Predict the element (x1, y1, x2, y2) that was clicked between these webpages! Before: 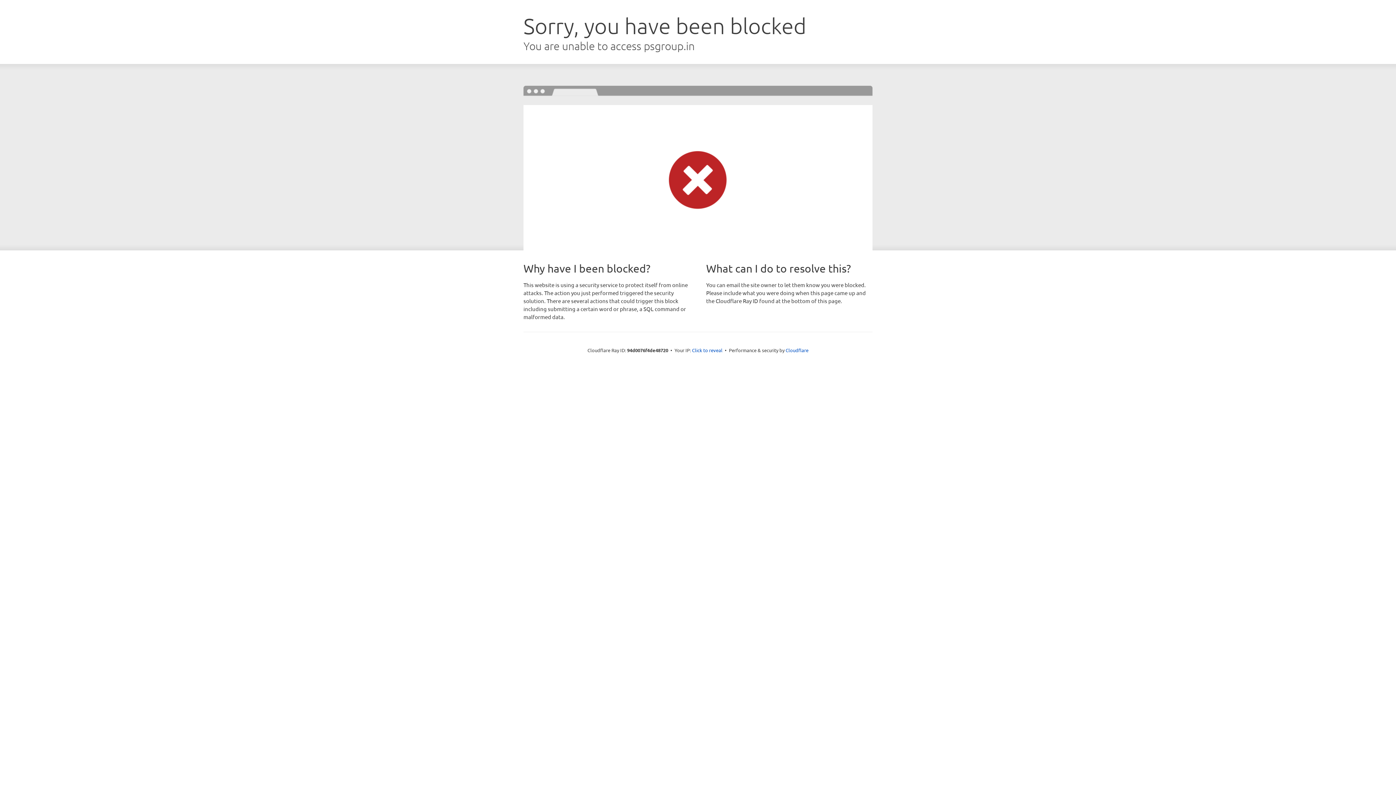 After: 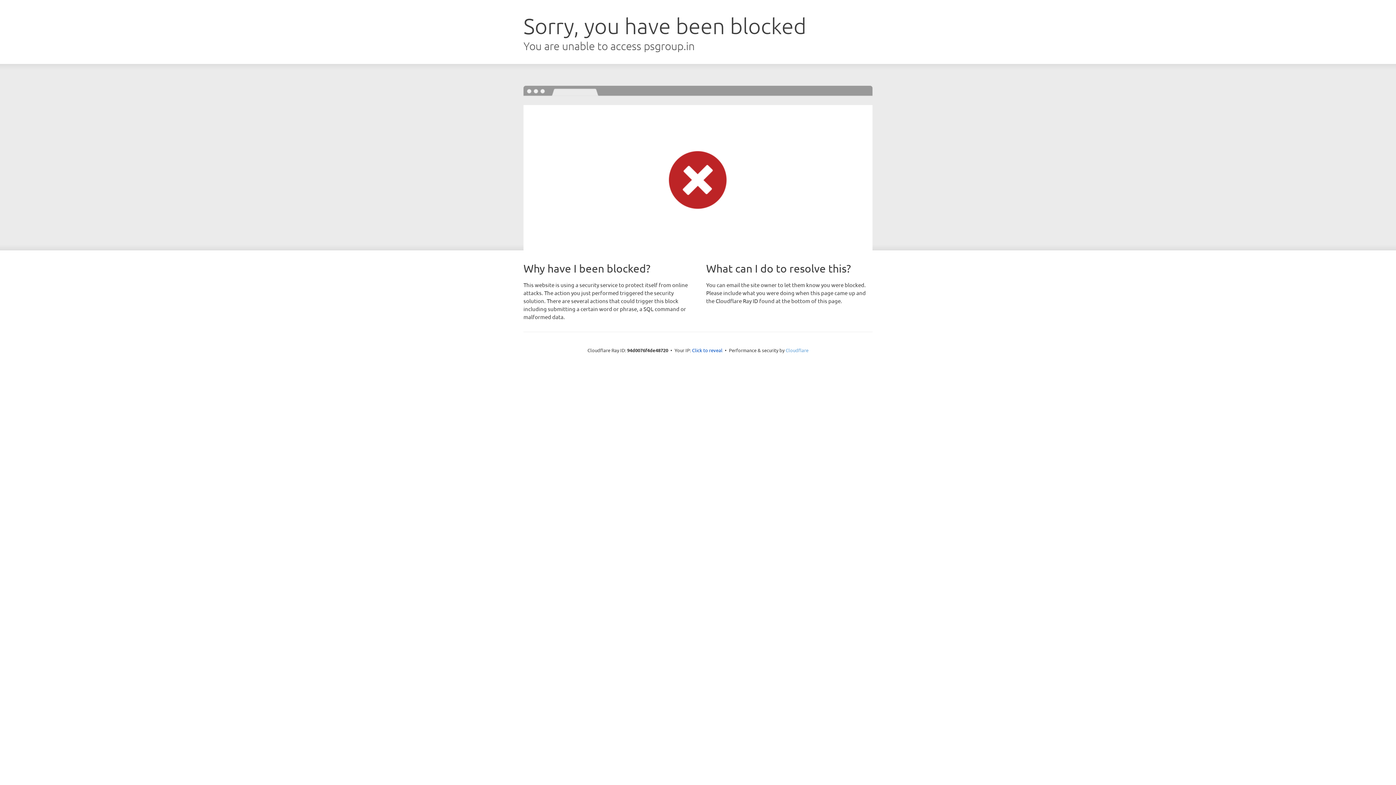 Action: bbox: (785, 347, 808, 353) label: Cloudflare